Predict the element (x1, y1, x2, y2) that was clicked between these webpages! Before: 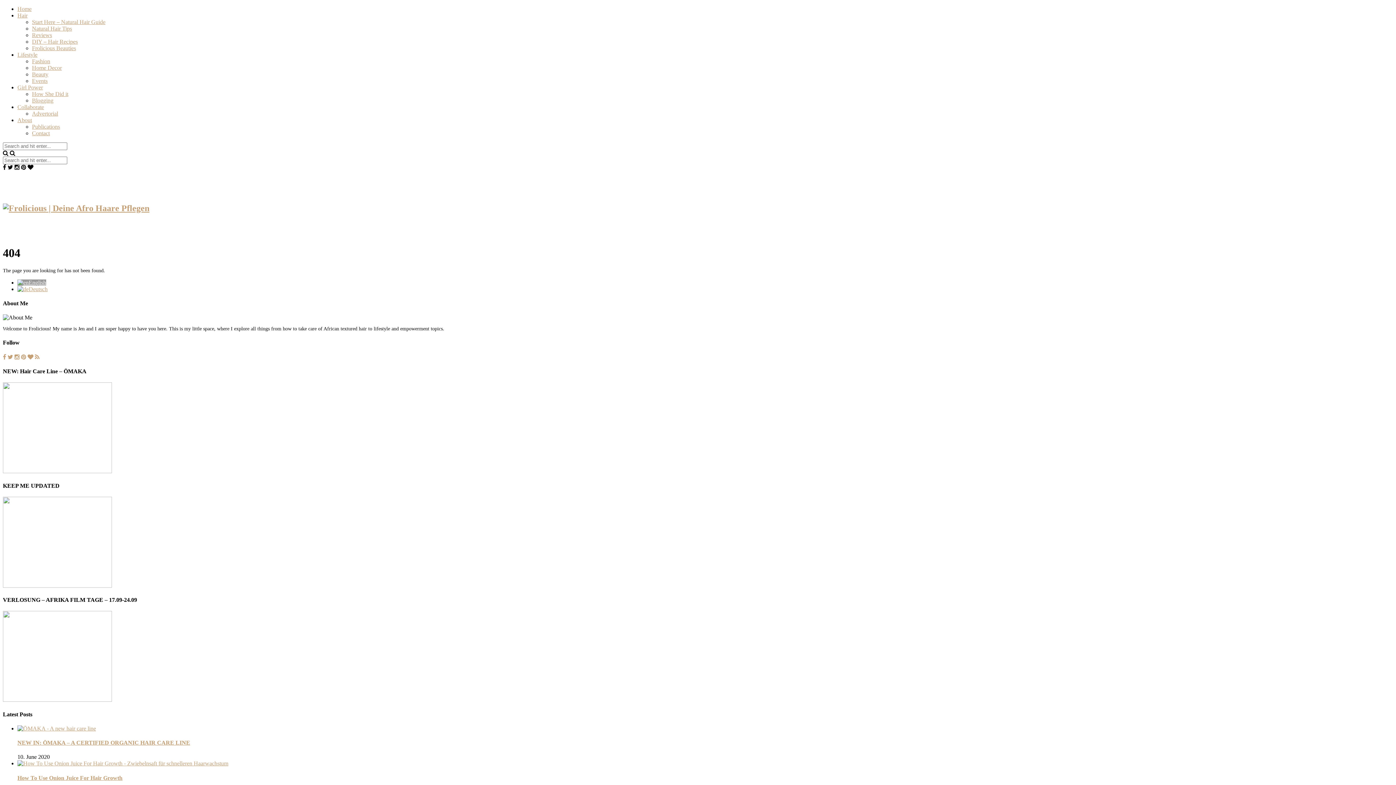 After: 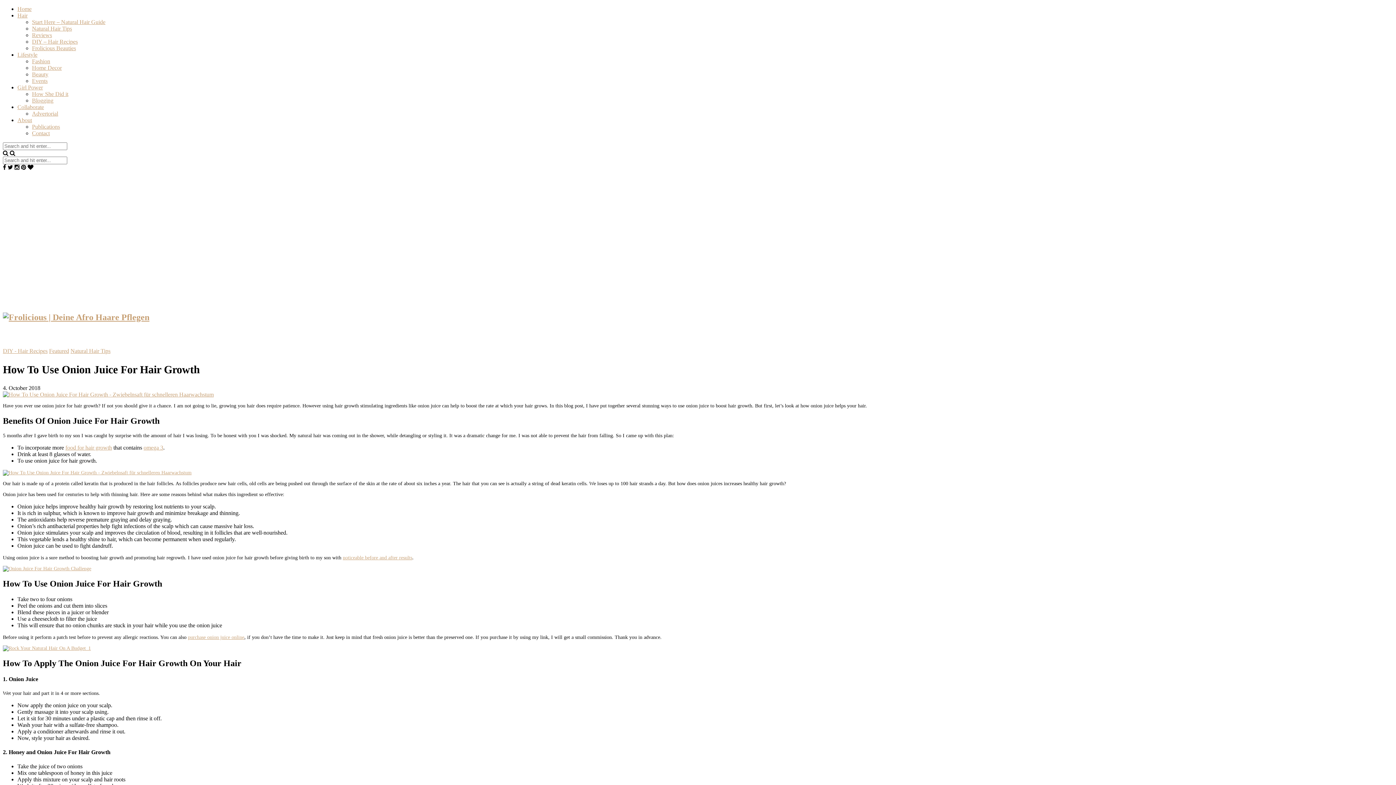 Action: bbox: (17, 760, 228, 767)